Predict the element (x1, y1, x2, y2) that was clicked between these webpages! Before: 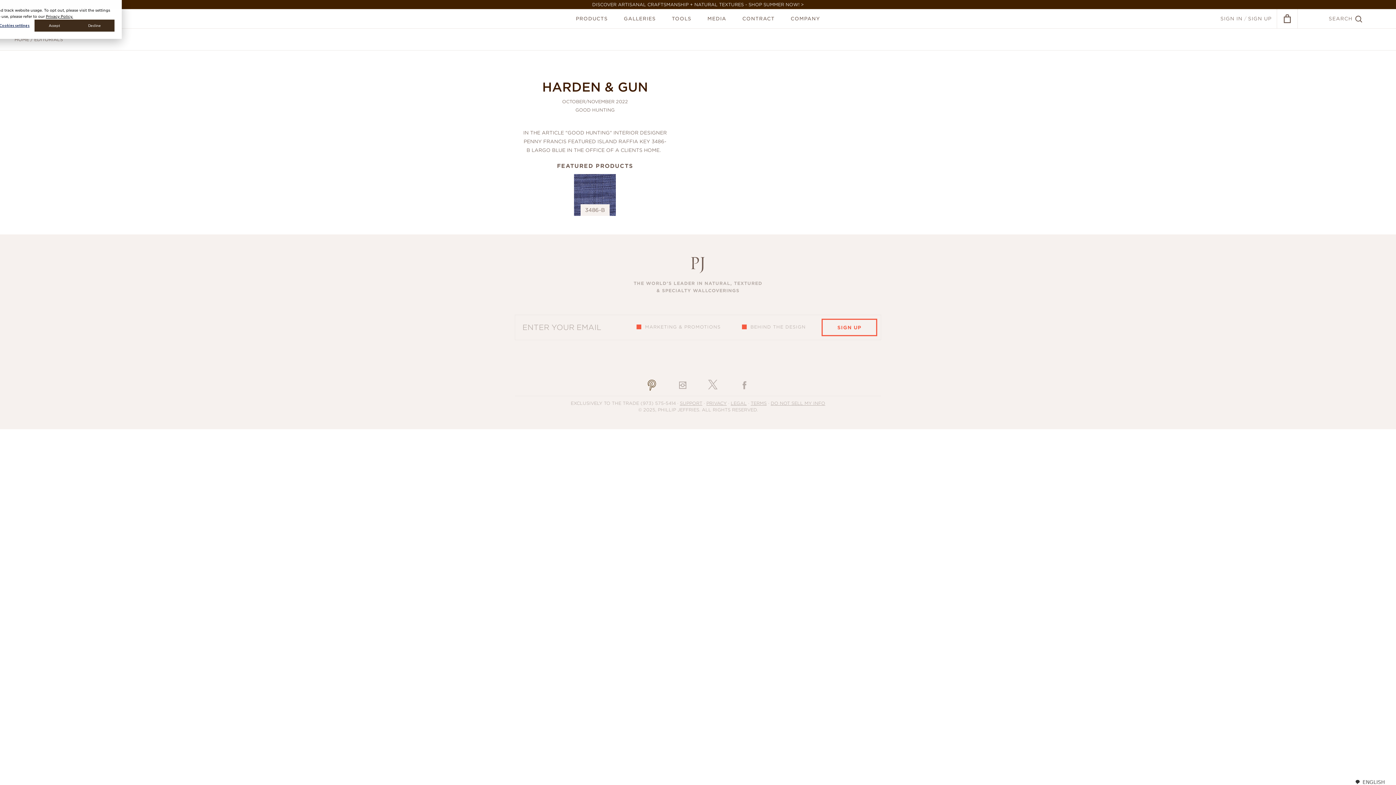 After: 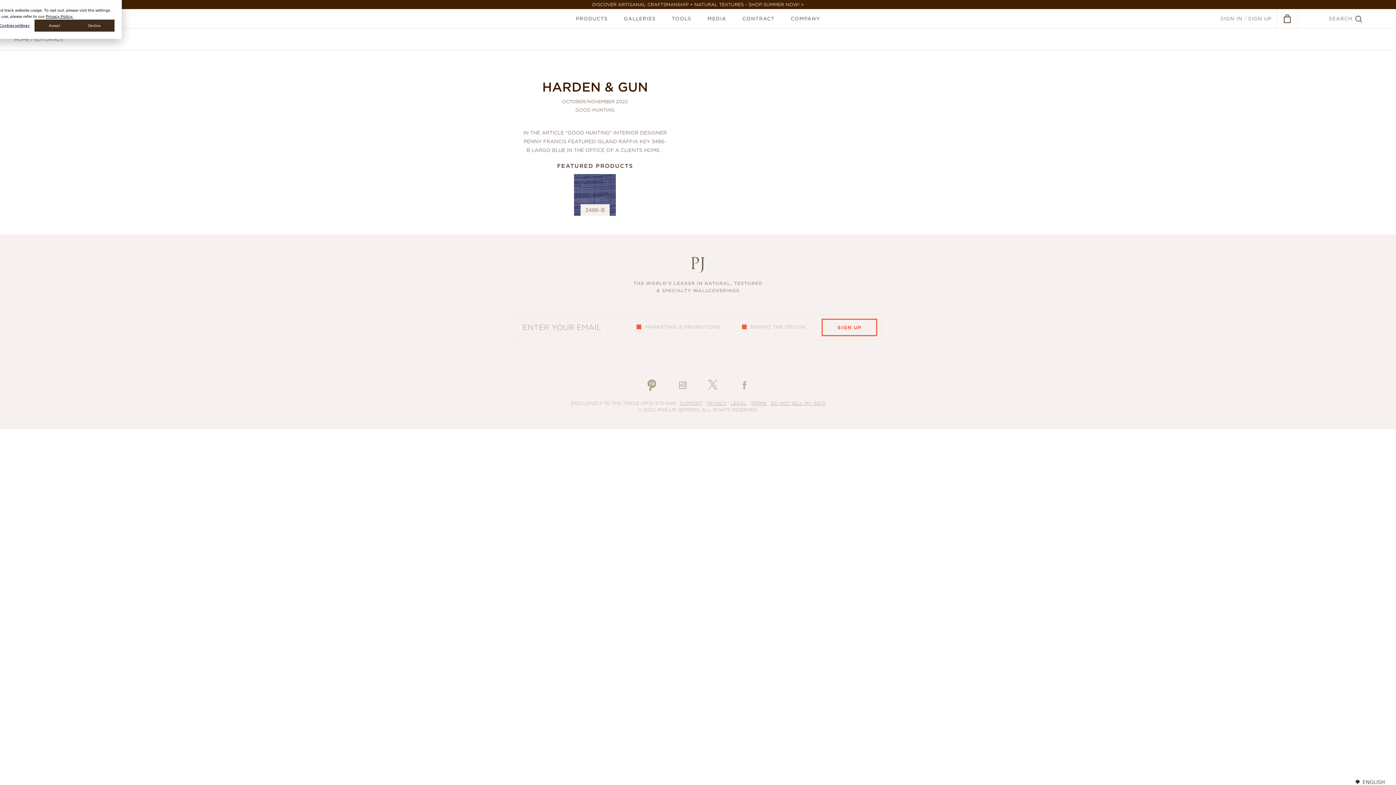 Action: label: Privacy Policy. bbox: (45, 13, 73, 19)